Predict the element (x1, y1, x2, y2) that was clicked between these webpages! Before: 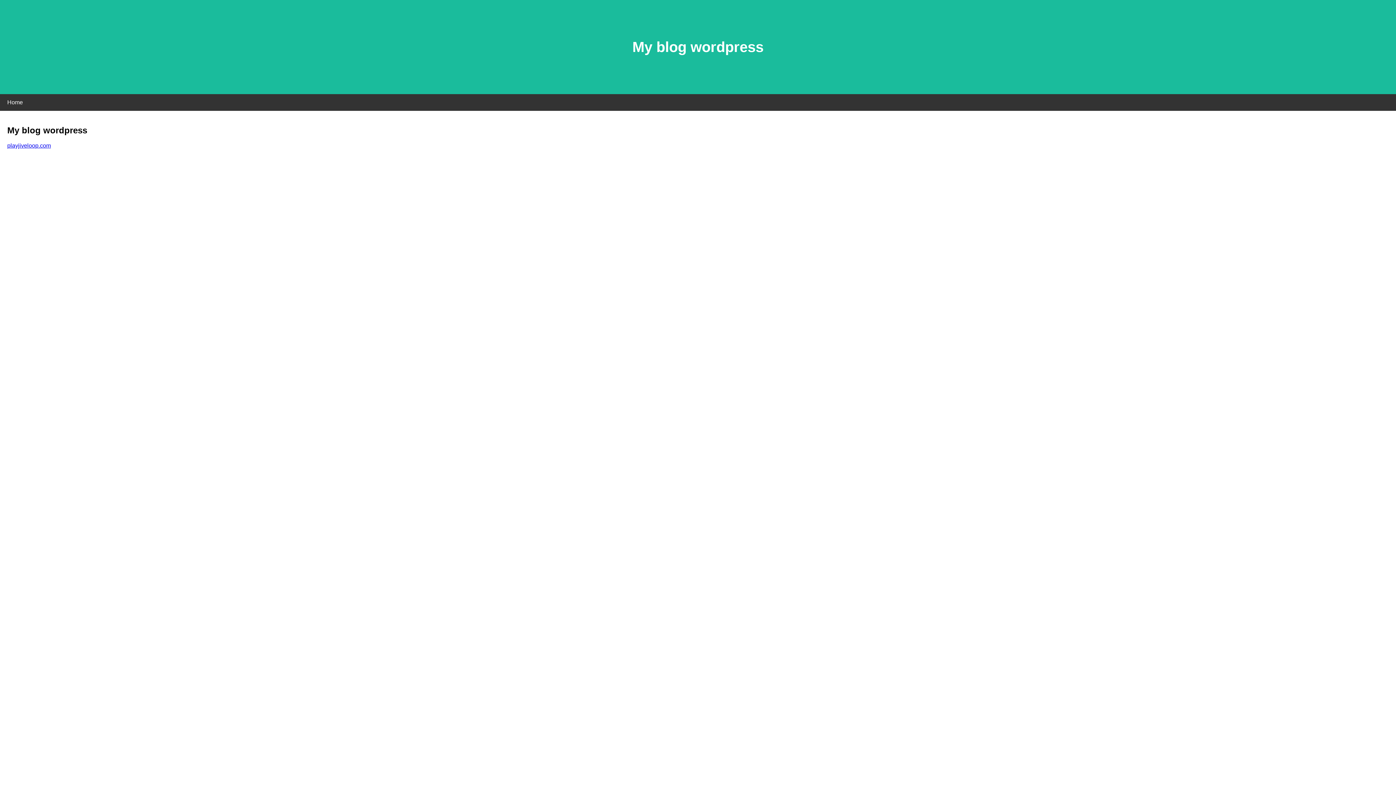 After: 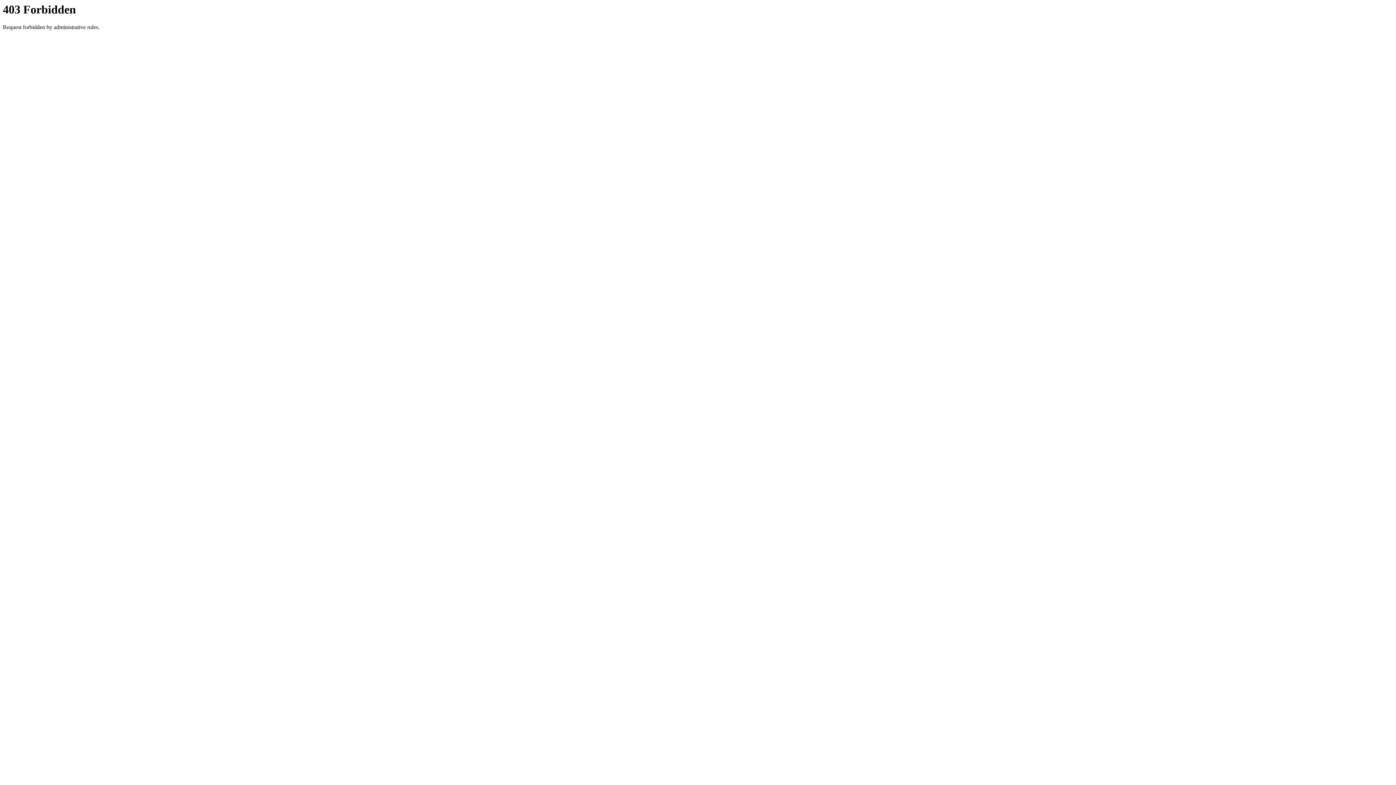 Action: label: playjiveloop.com bbox: (7, 142, 50, 148)